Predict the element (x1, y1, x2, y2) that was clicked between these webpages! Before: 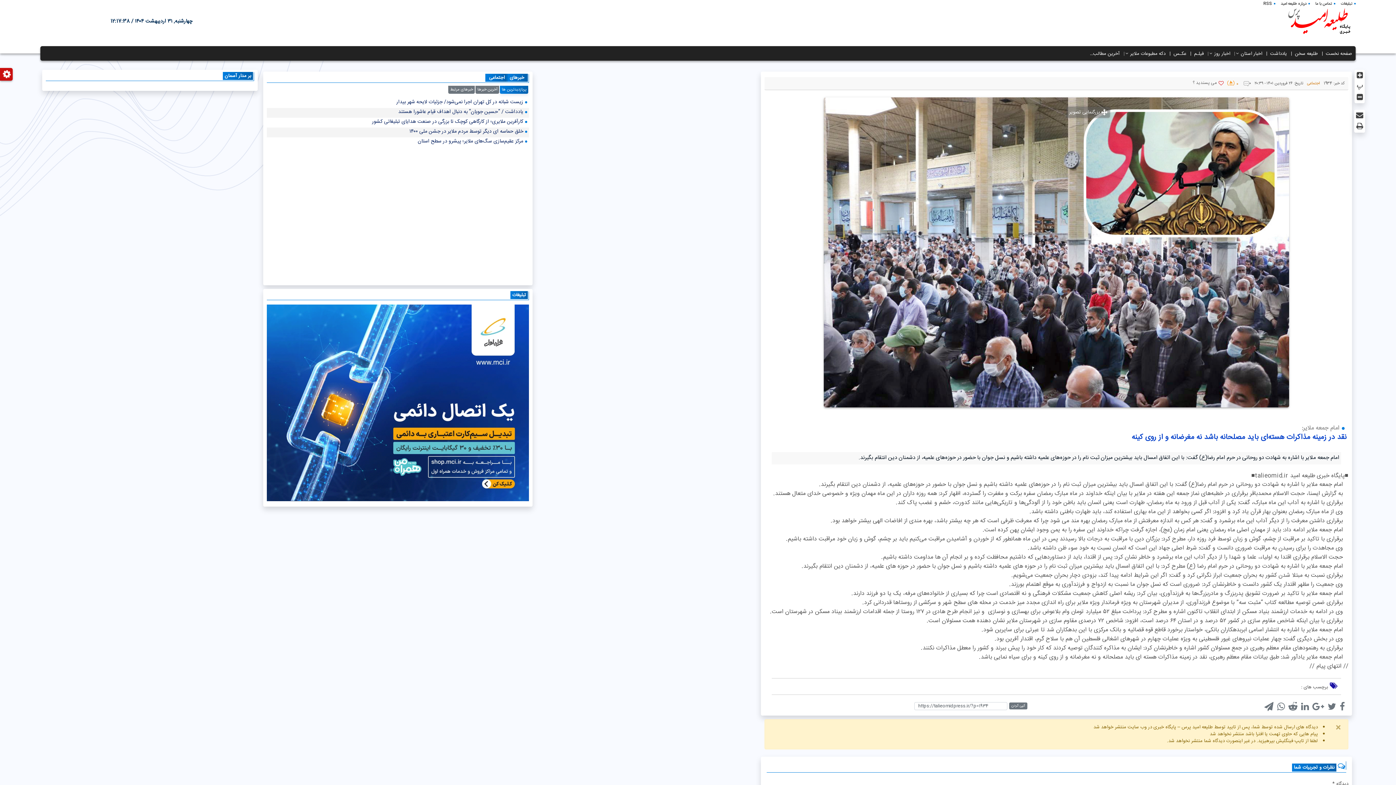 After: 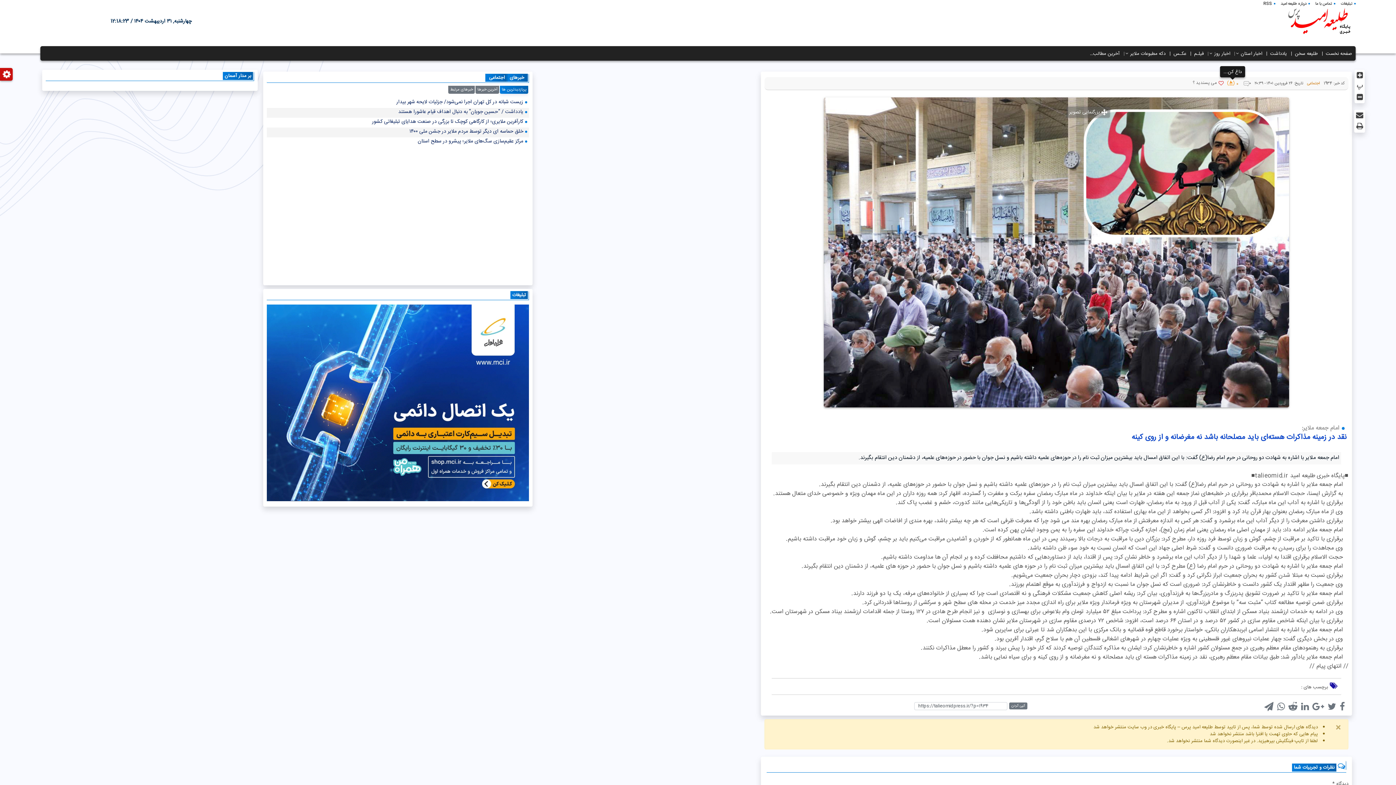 Action: bbox: (1227, 81, 1238, 87) label: 0